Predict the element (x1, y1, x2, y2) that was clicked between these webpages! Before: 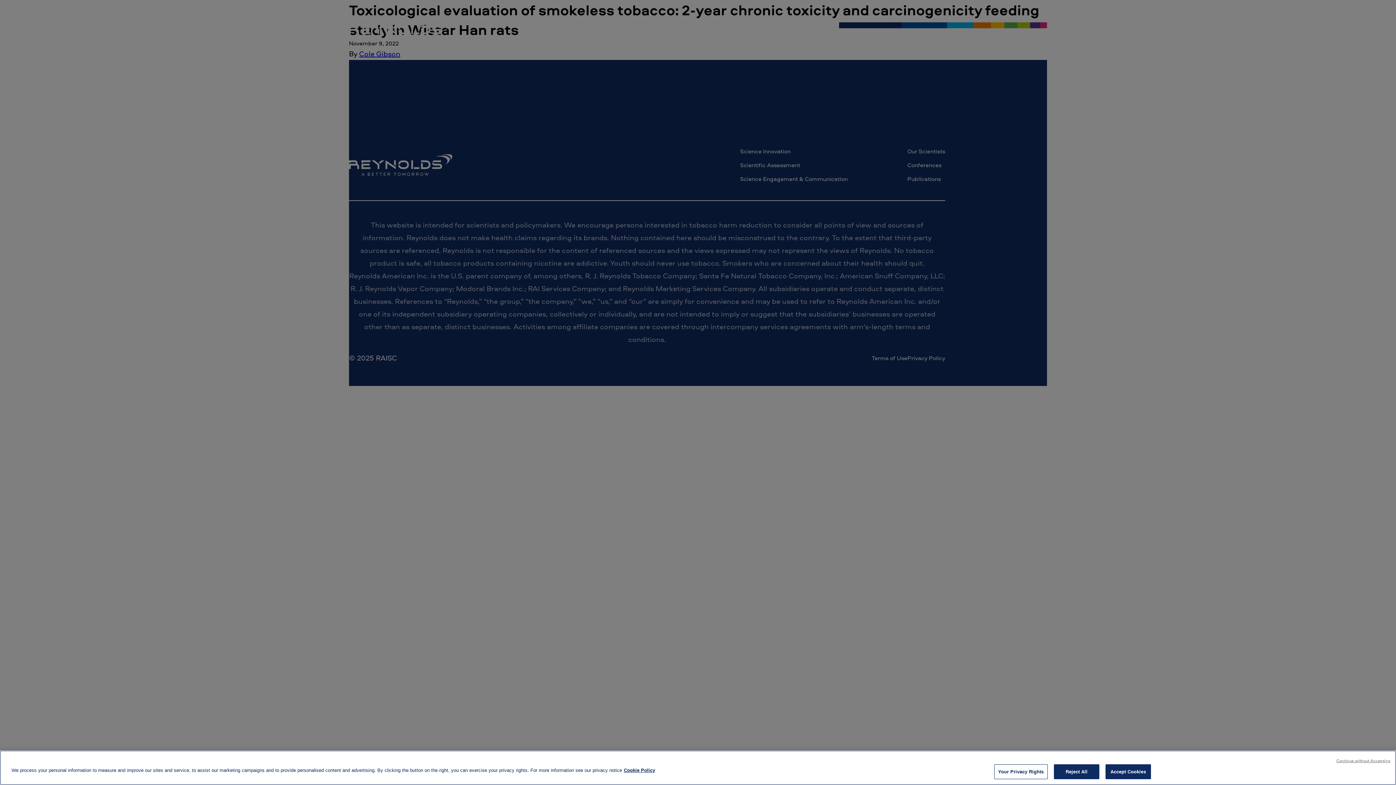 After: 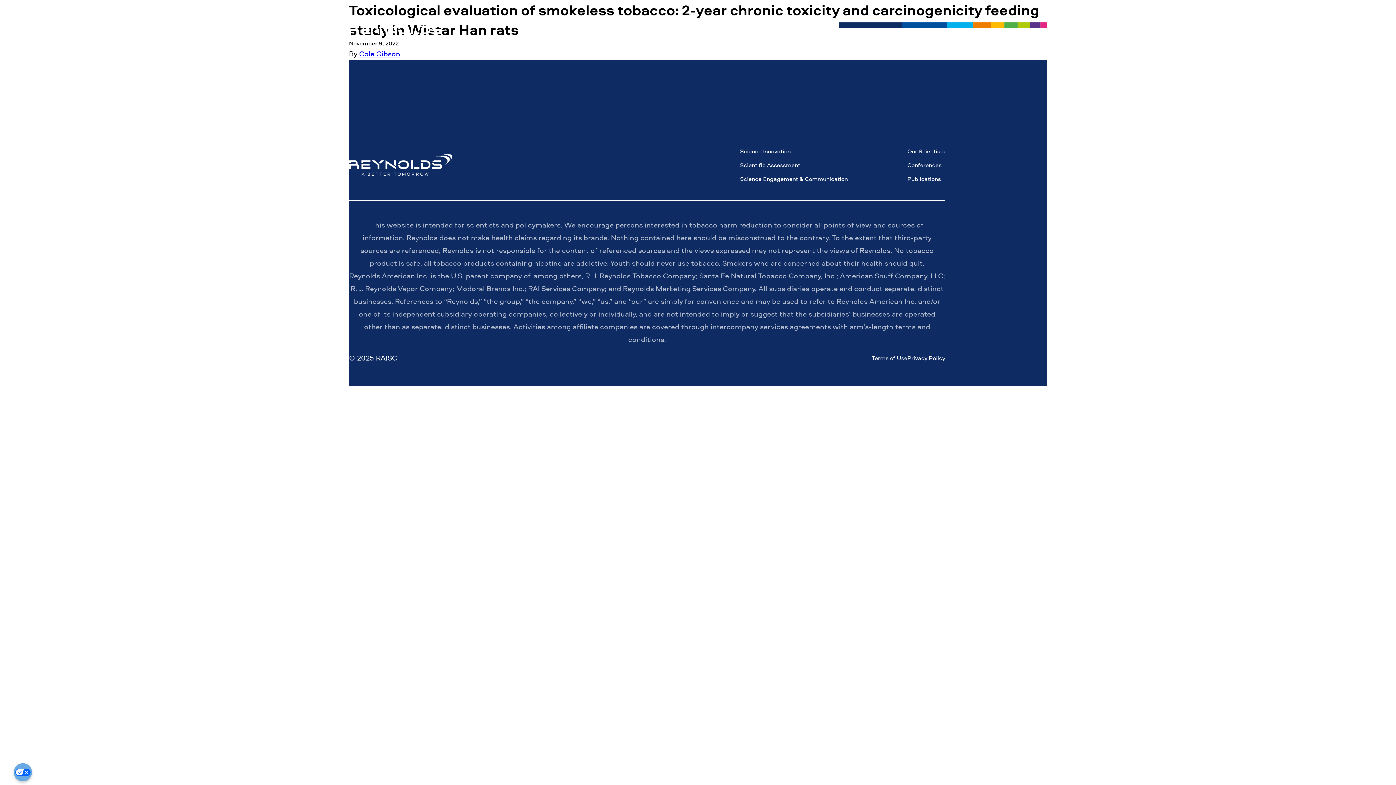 Action: label: Continue without Accepting bbox: (1336, 758, 1390, 764)